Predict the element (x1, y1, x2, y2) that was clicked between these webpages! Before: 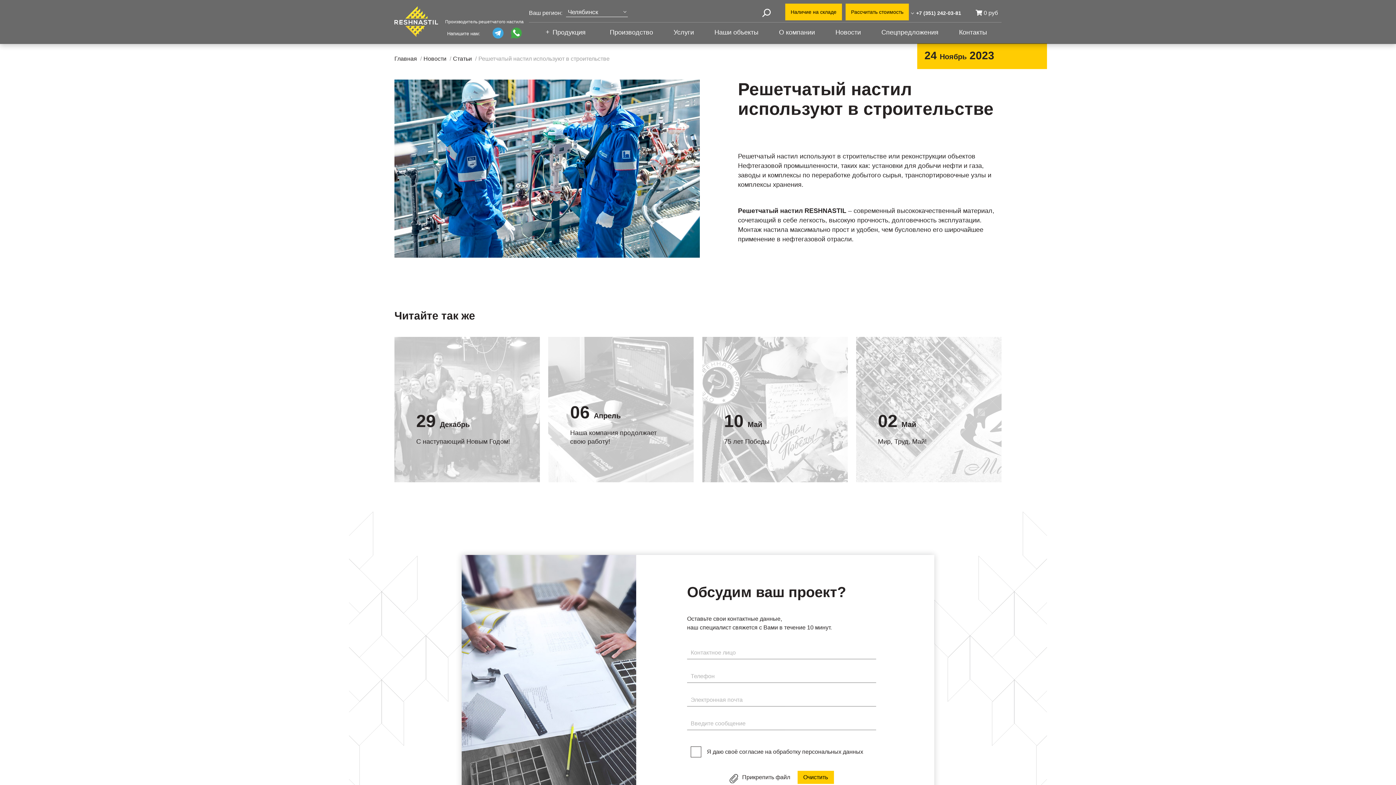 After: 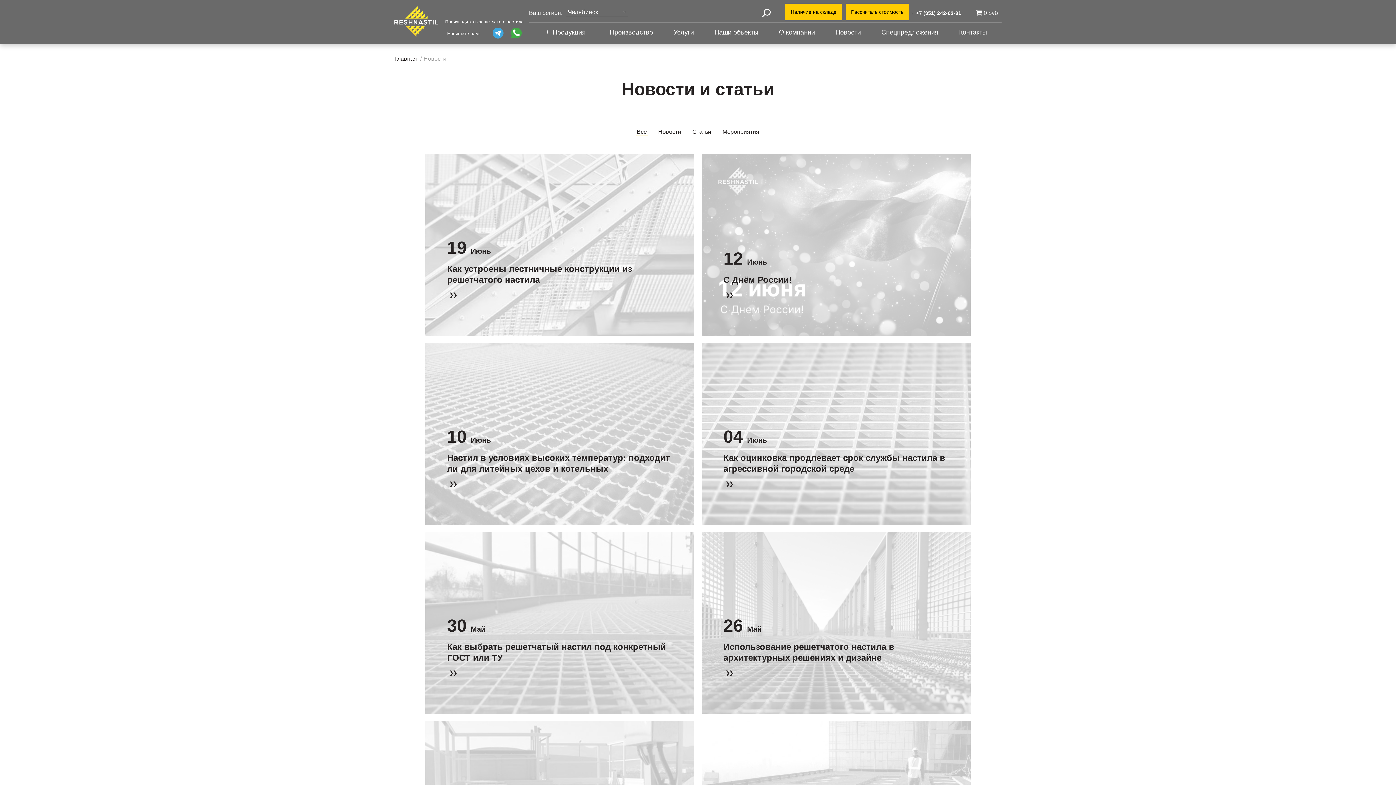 Action: label: Новости bbox: (423, 55, 446, 61)